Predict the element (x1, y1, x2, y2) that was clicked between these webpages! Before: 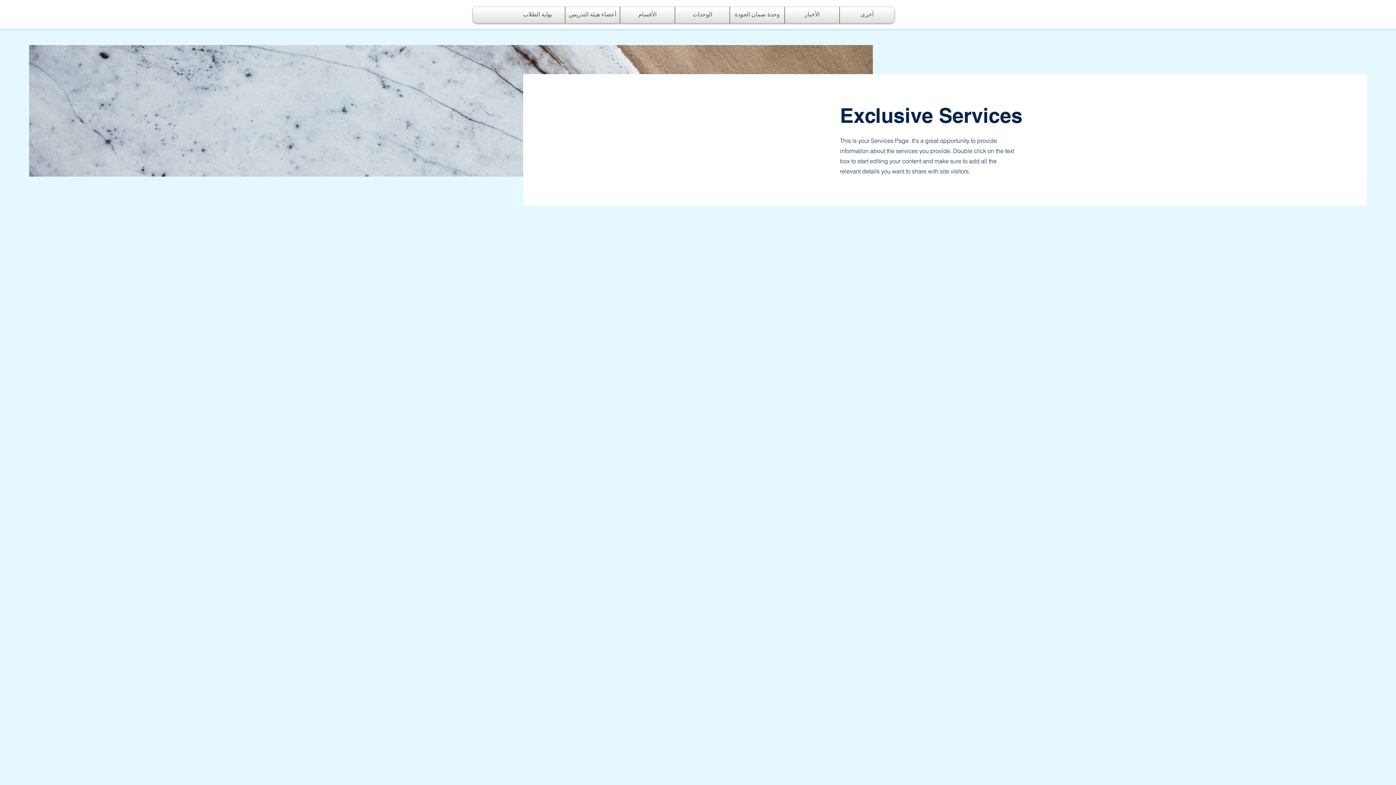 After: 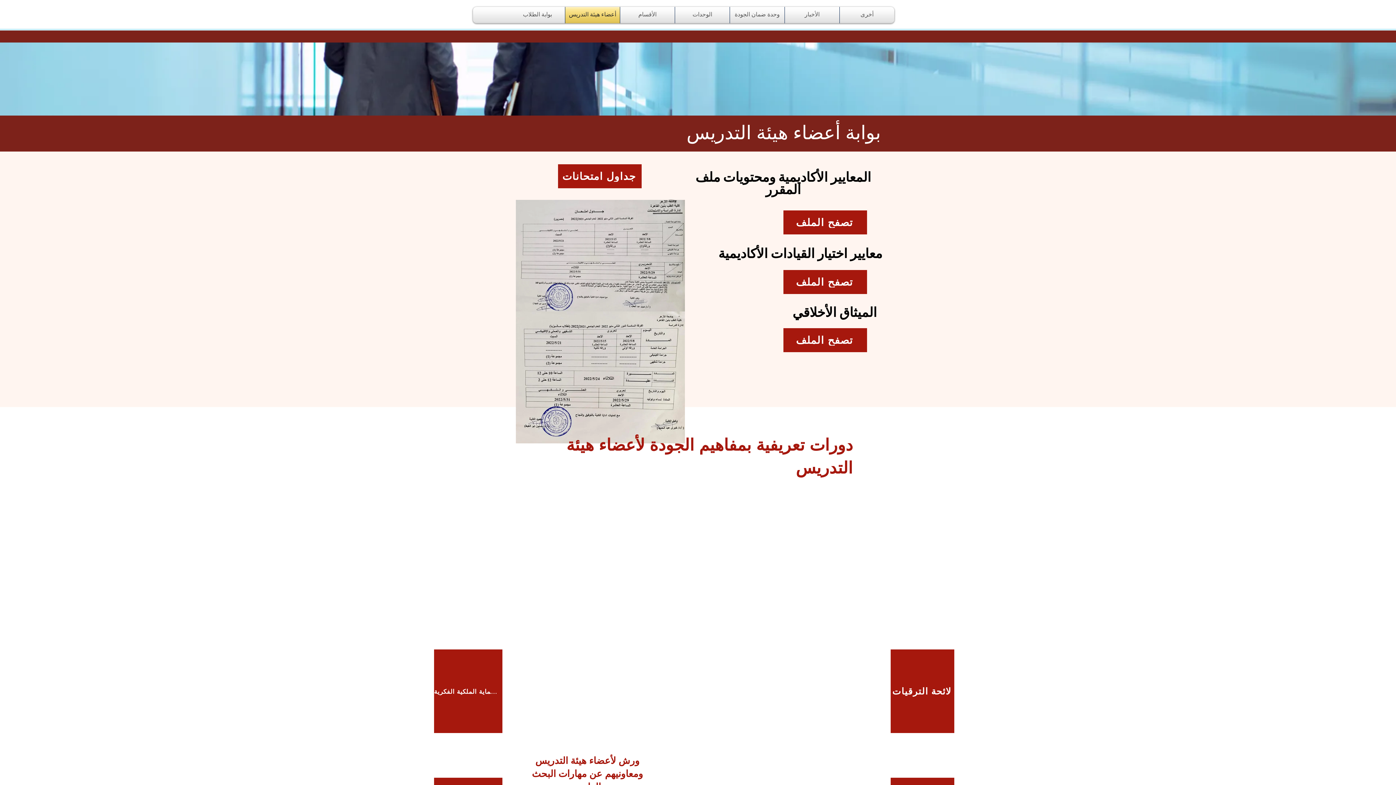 Action: label: أعضاء هيئة التدريس bbox: (565, 6, 620, 23)